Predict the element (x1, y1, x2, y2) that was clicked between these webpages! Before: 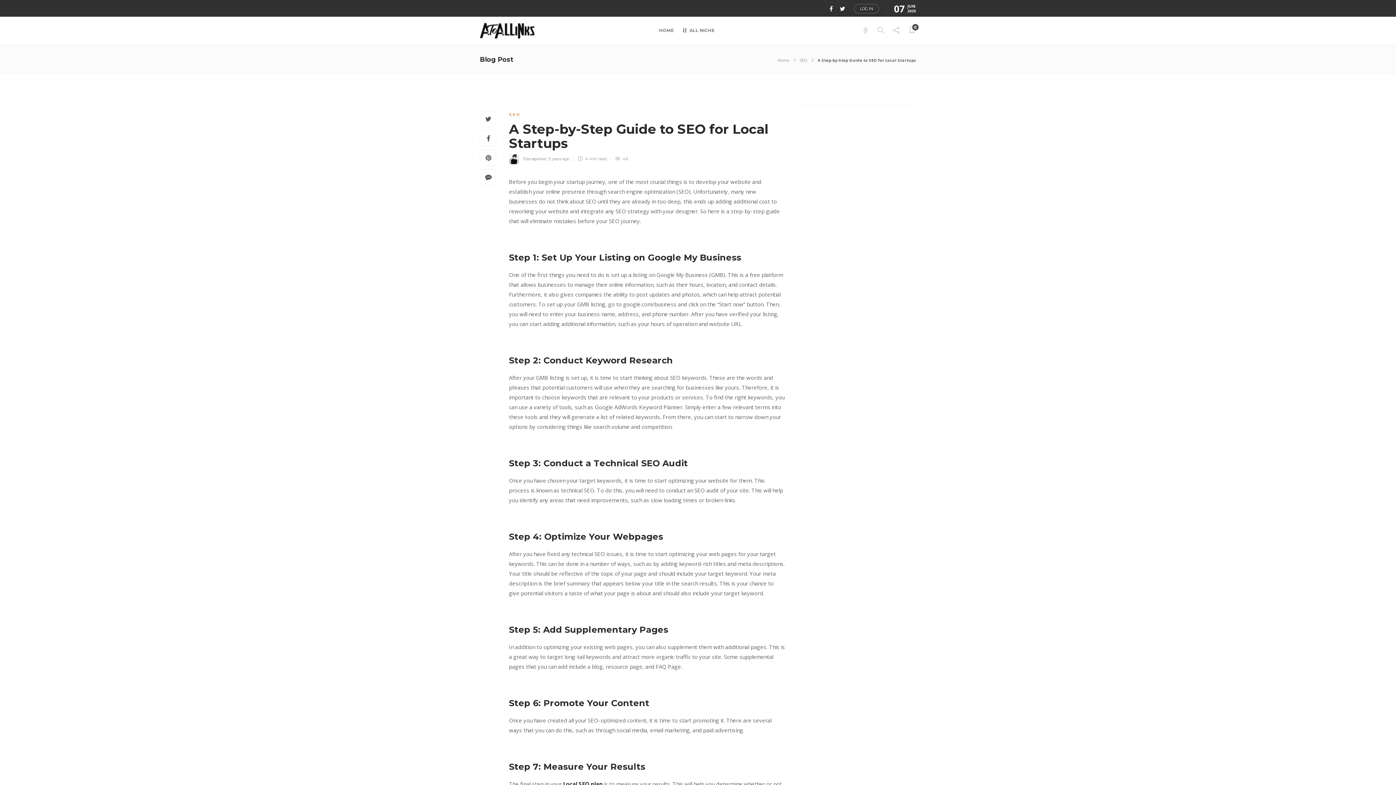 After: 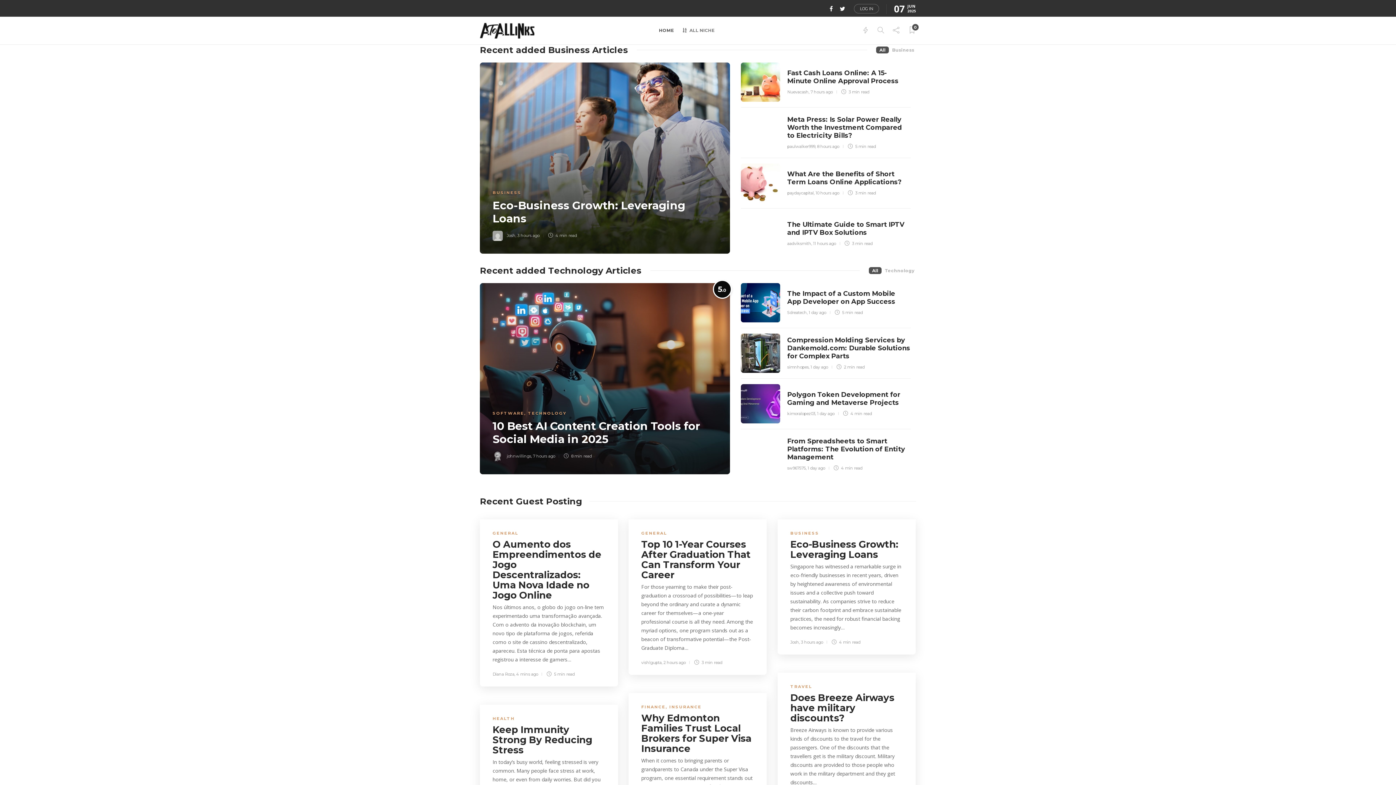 Action: bbox: (659, 16, 674, 44) label: HOME